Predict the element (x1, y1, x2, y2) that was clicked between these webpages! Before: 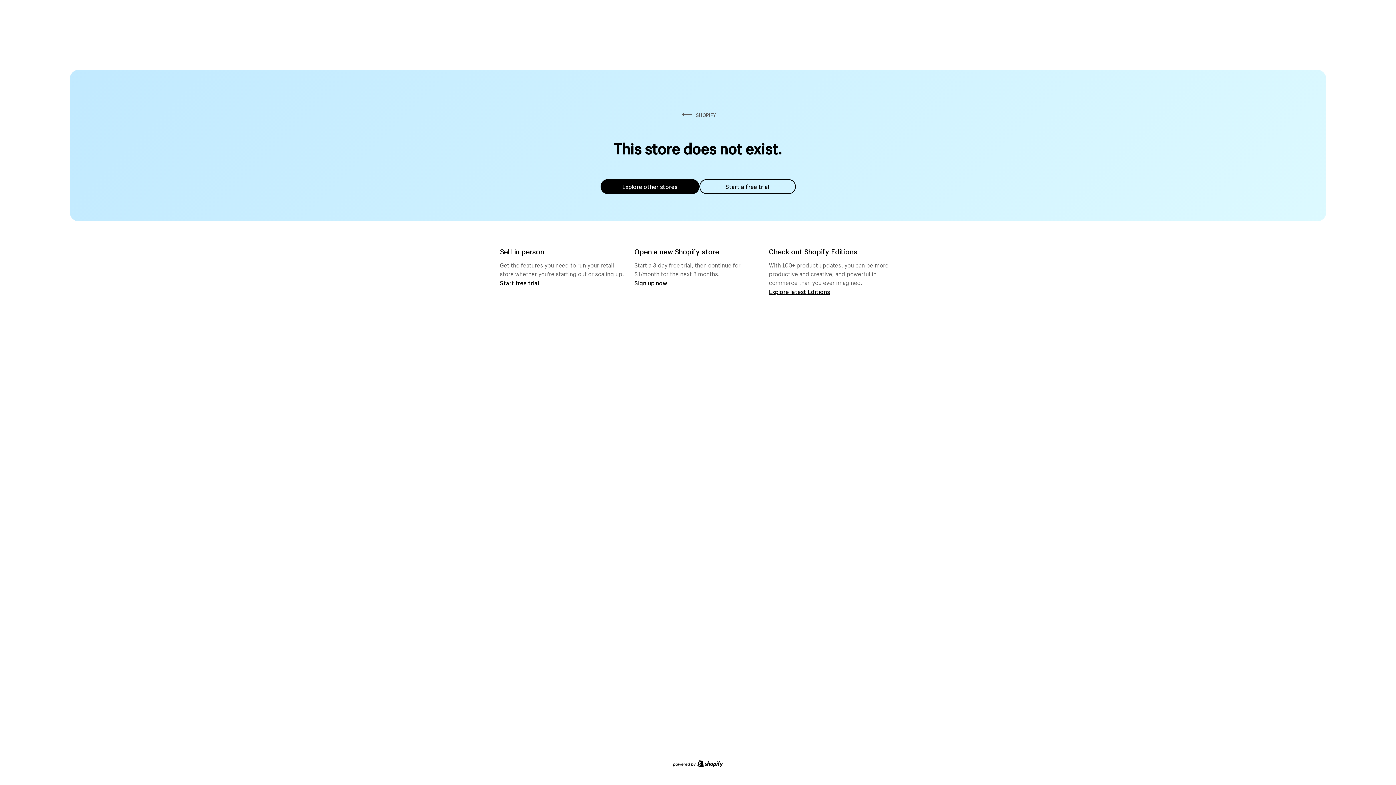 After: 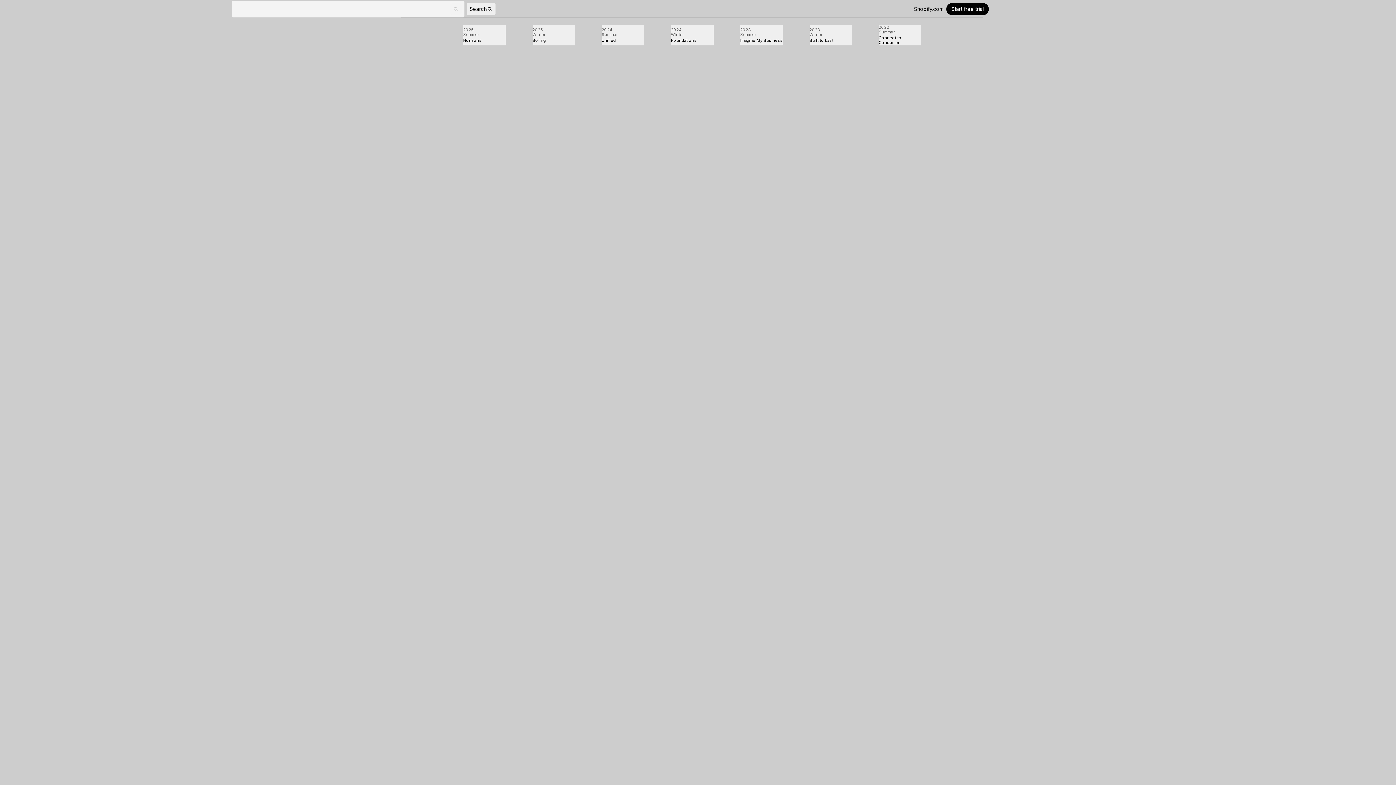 Action: bbox: (769, 287, 830, 295) label: Explore latest Editions